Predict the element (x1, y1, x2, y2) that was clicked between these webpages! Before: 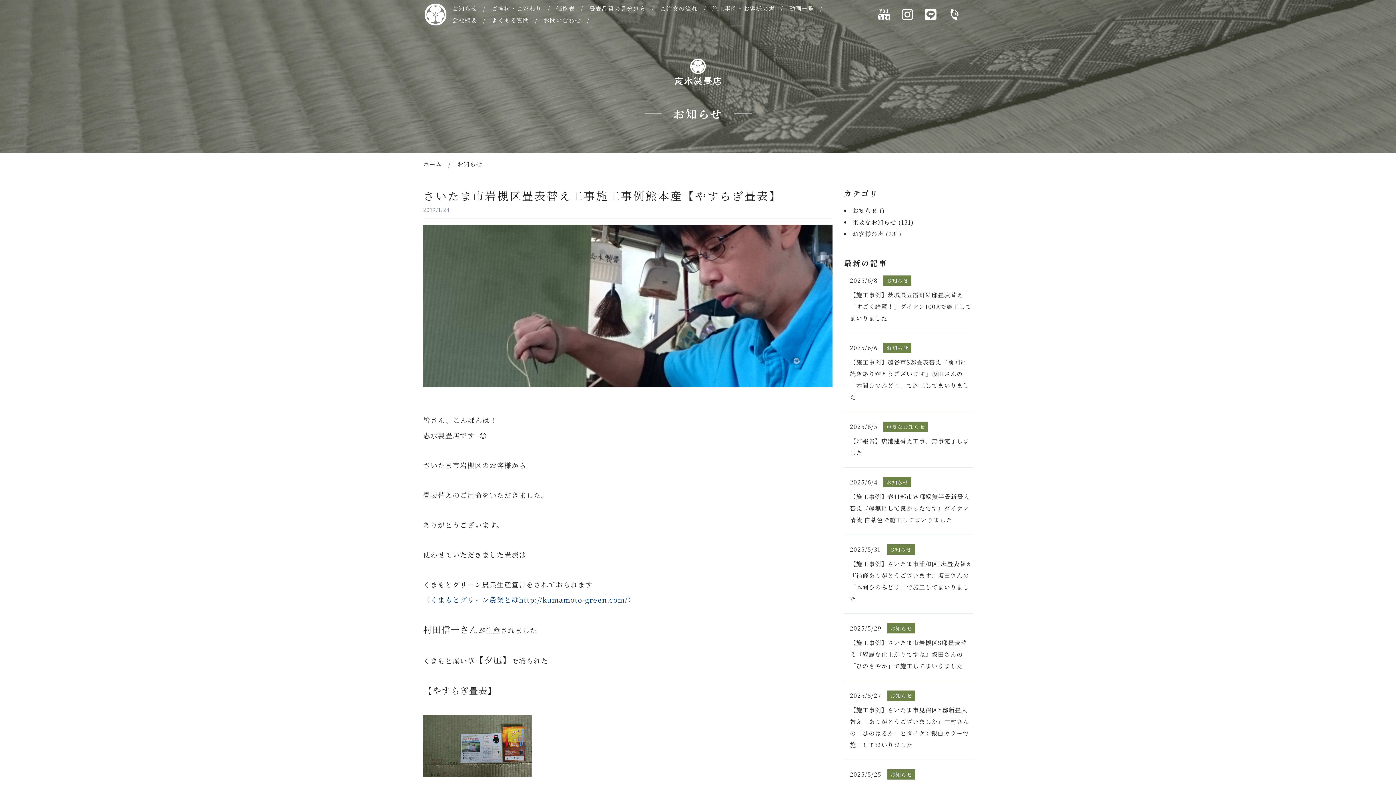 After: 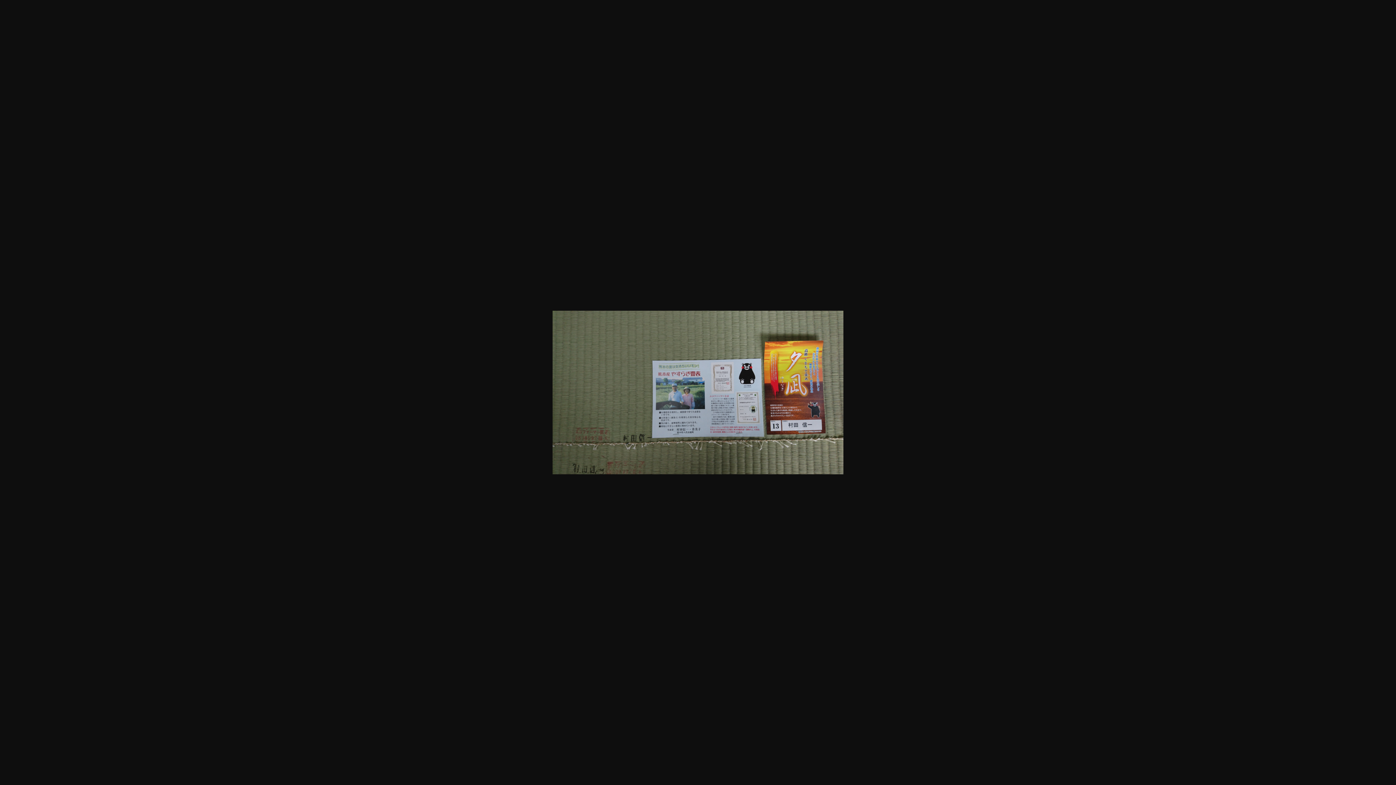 Action: bbox: (423, 715, 832, 777)